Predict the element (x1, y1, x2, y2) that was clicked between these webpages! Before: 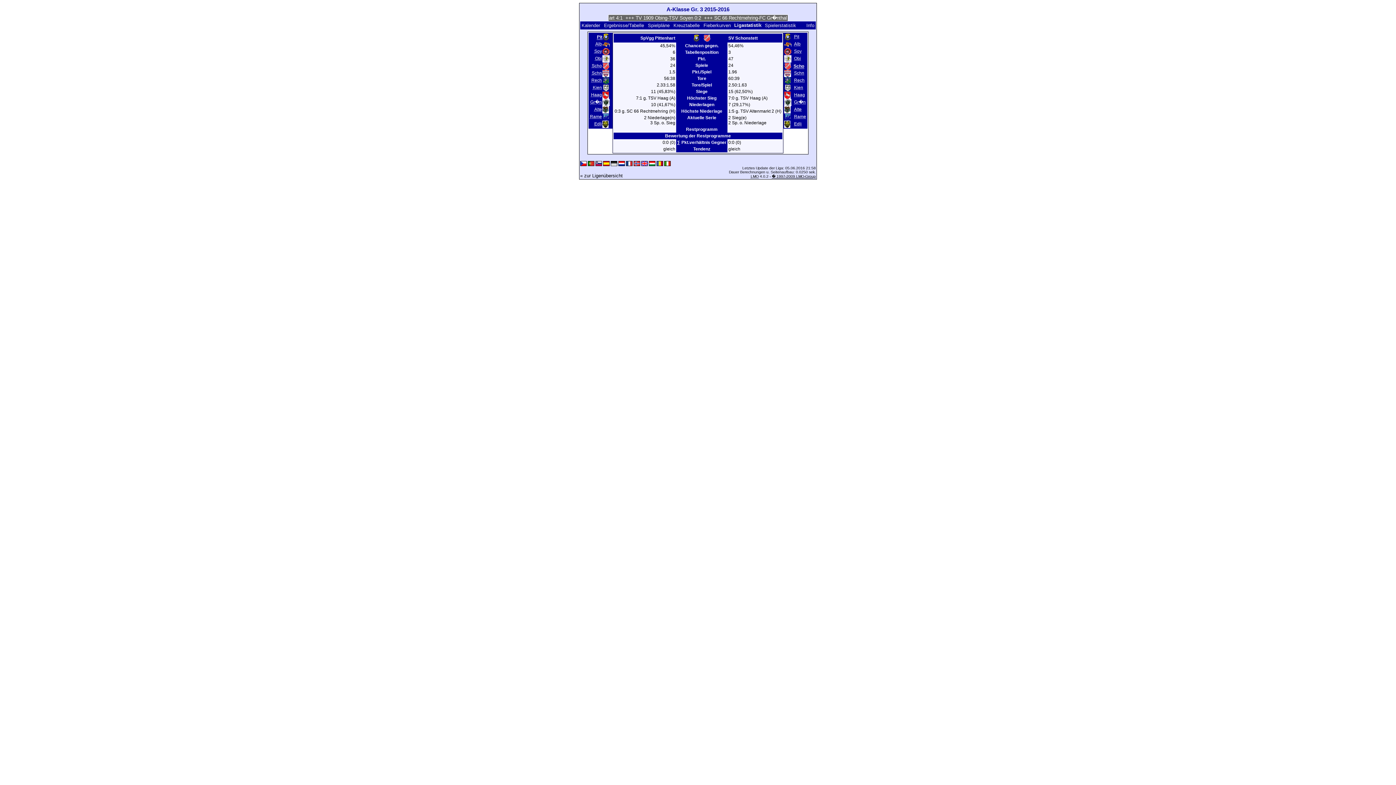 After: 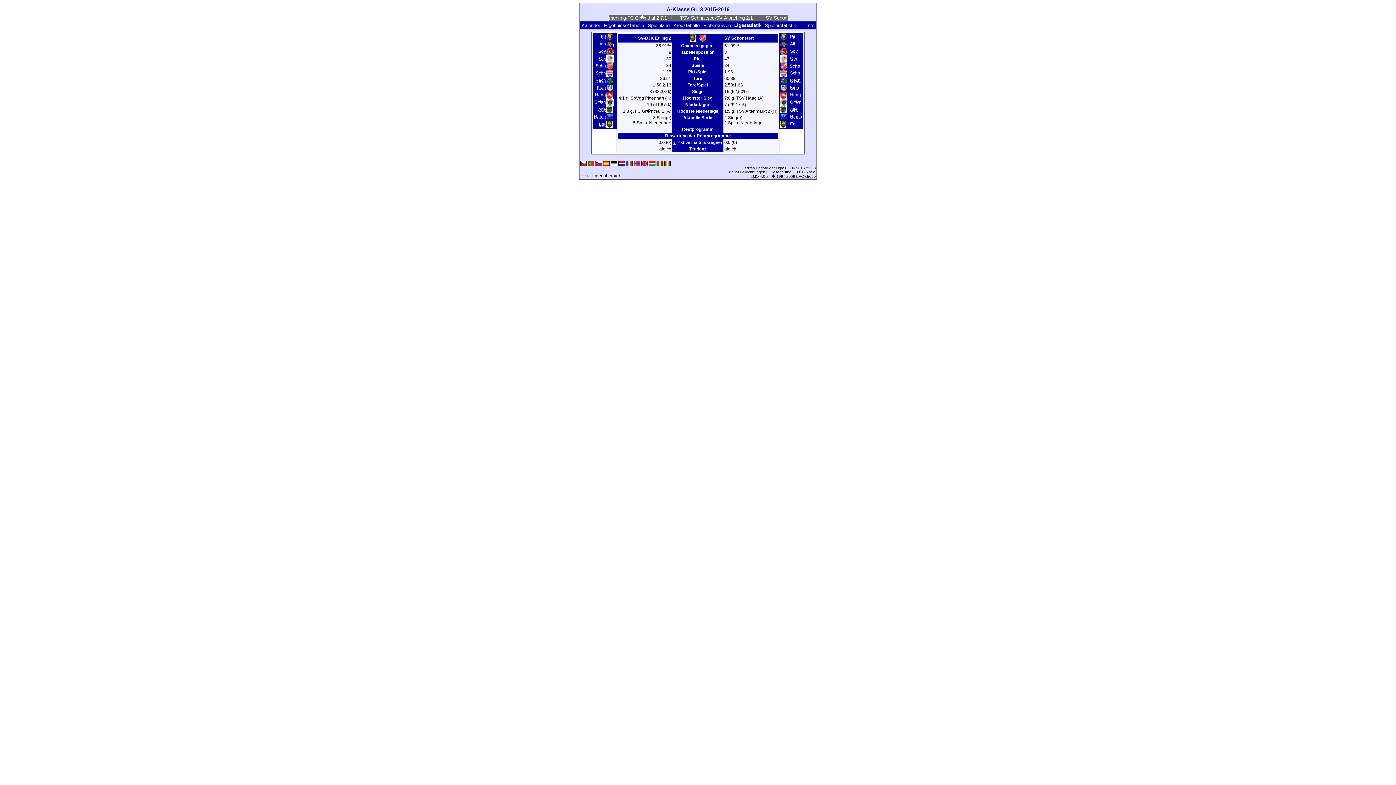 Action: bbox: (594, 121, 602, 127) label: Edli